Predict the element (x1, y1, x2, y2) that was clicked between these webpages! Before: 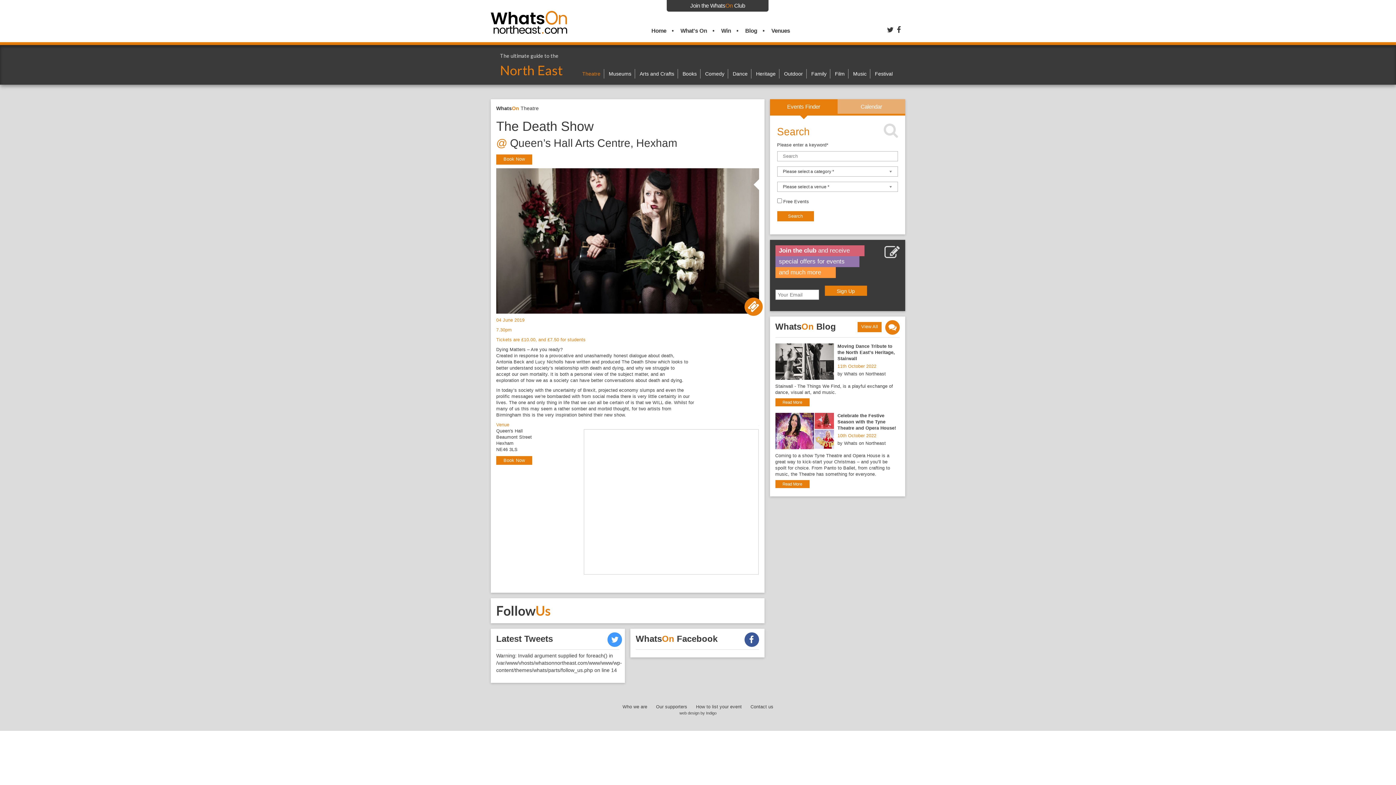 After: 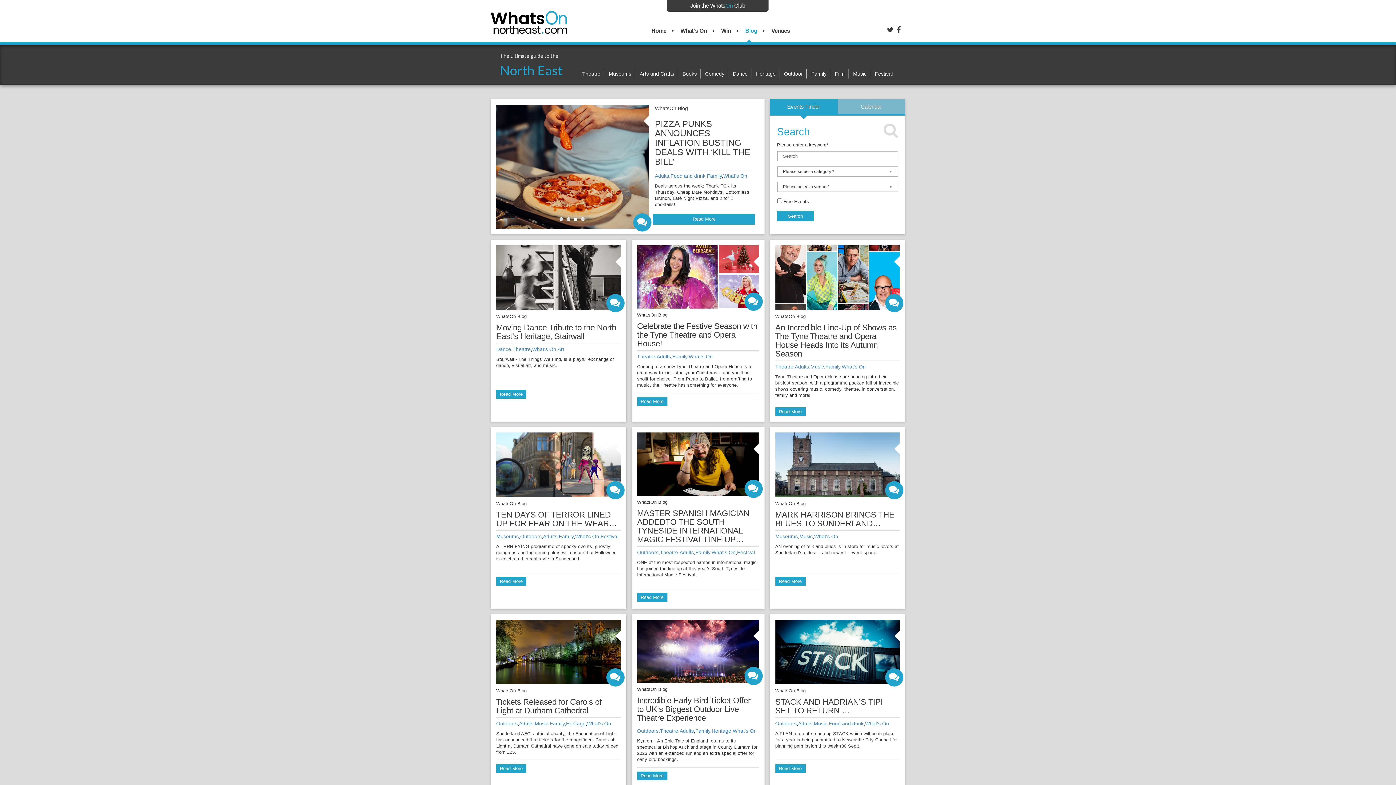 Action: label: View All bbox: (857, 322, 881, 332)